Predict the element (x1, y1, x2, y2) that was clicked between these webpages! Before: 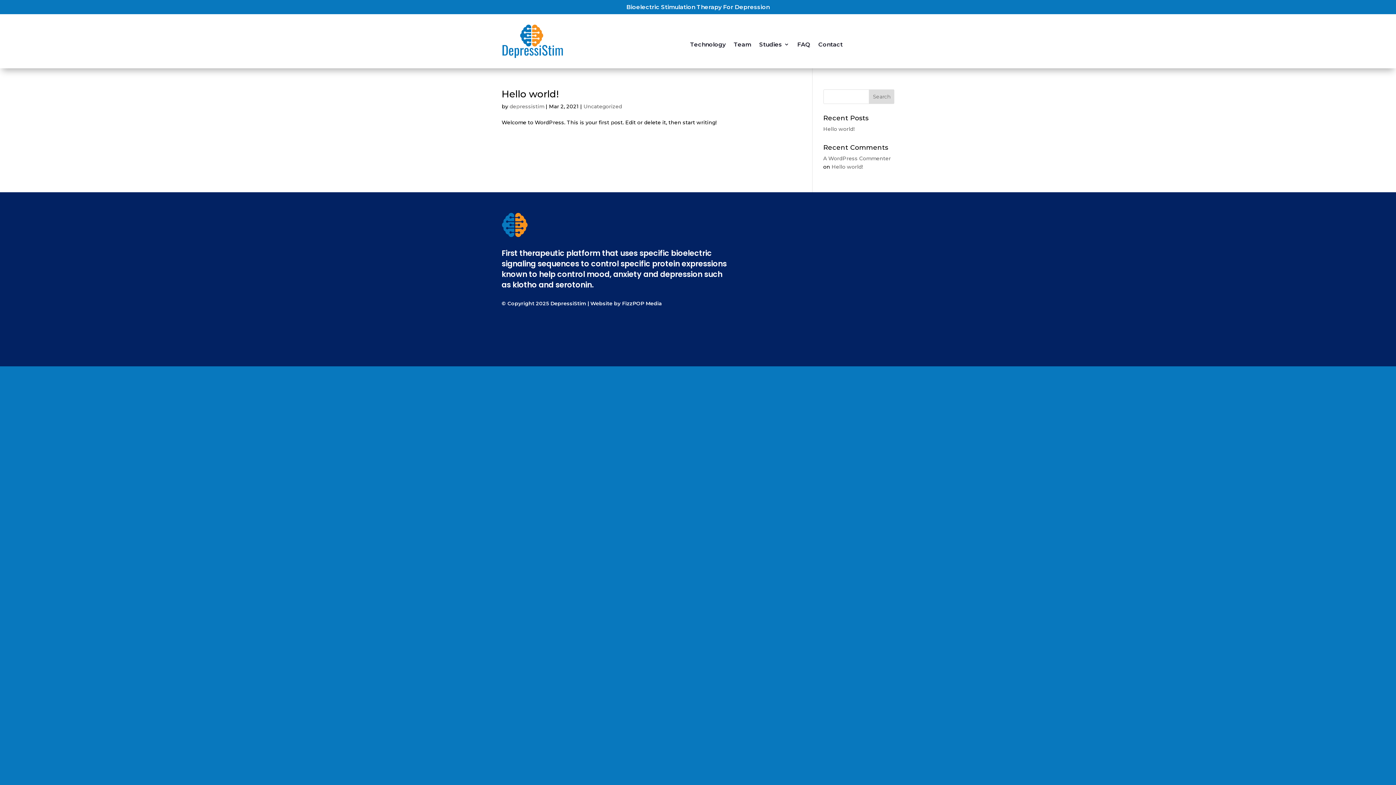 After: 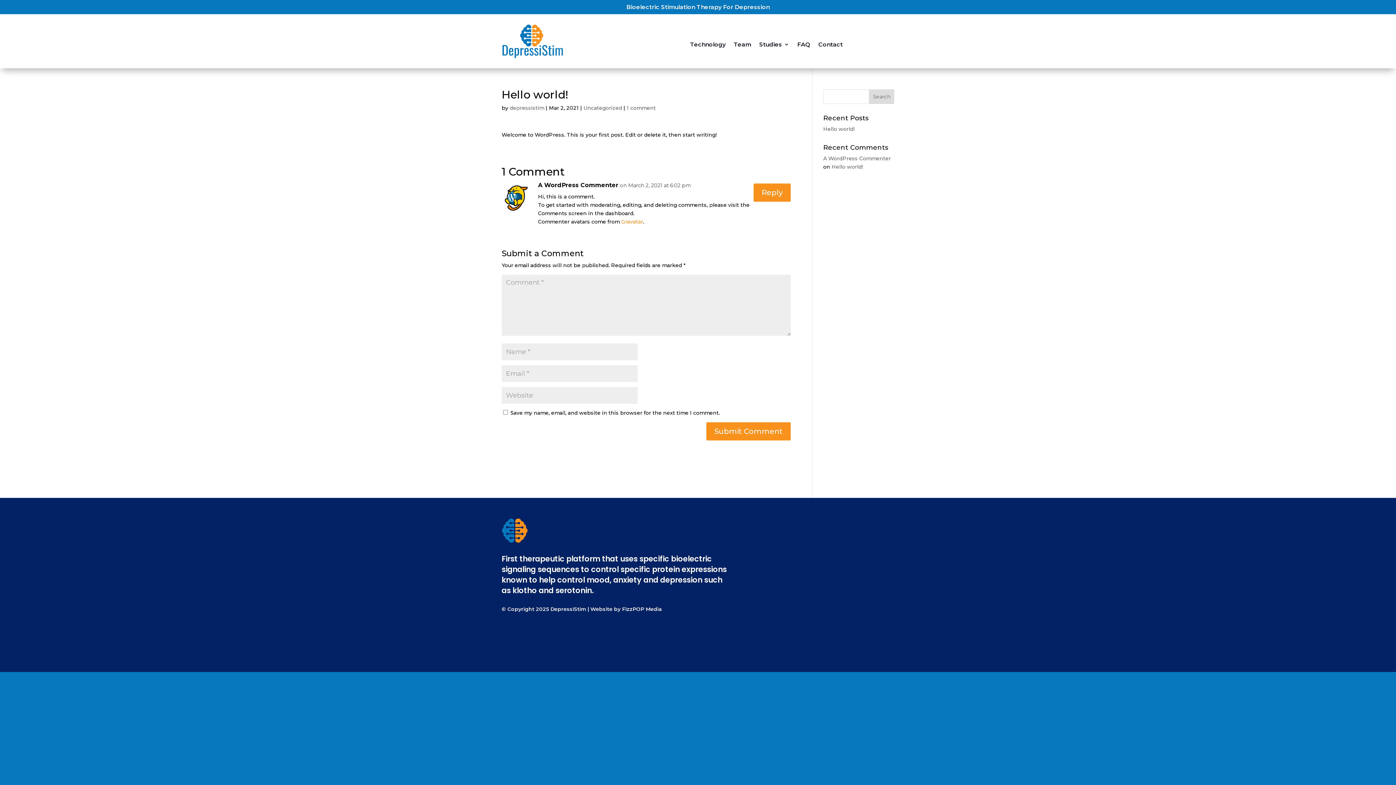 Action: bbox: (831, 163, 863, 170) label: Hello world!